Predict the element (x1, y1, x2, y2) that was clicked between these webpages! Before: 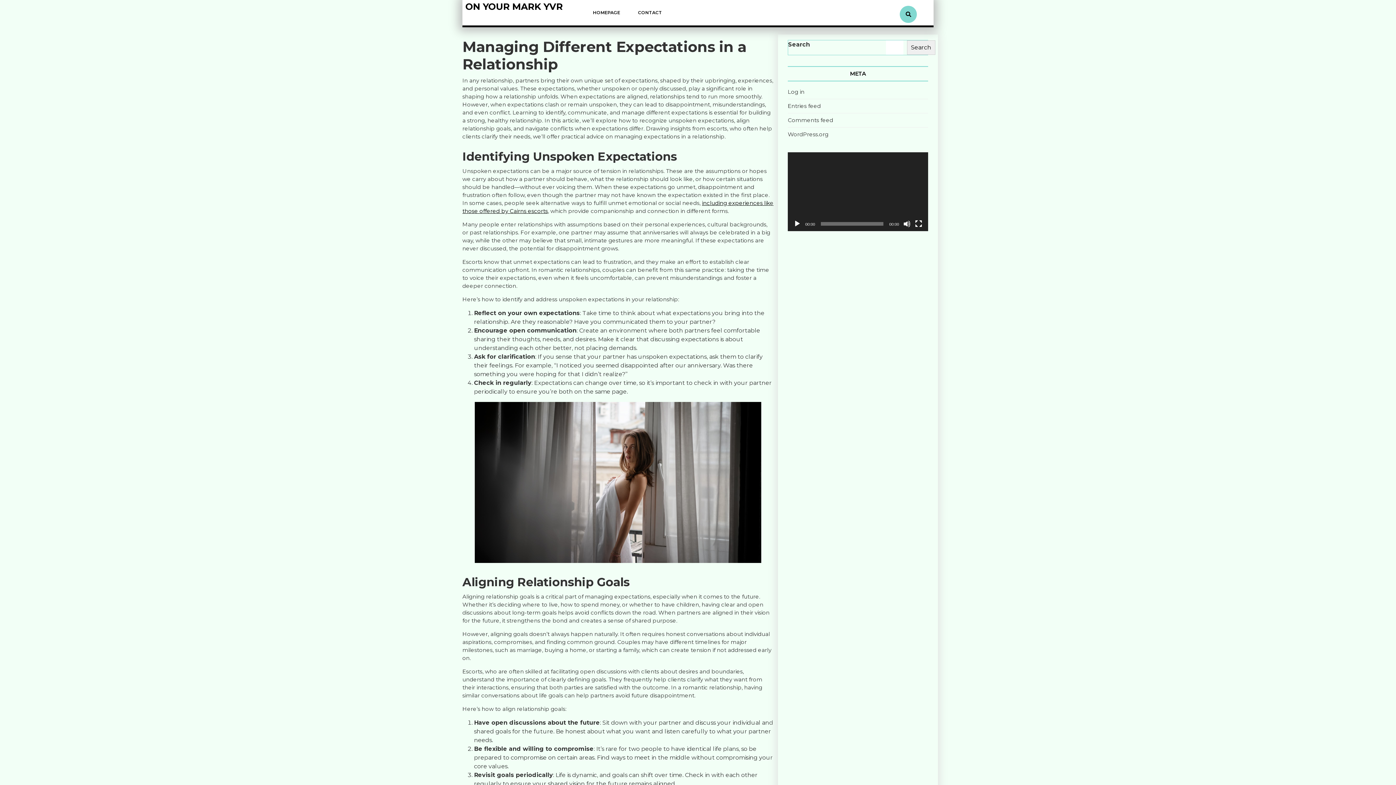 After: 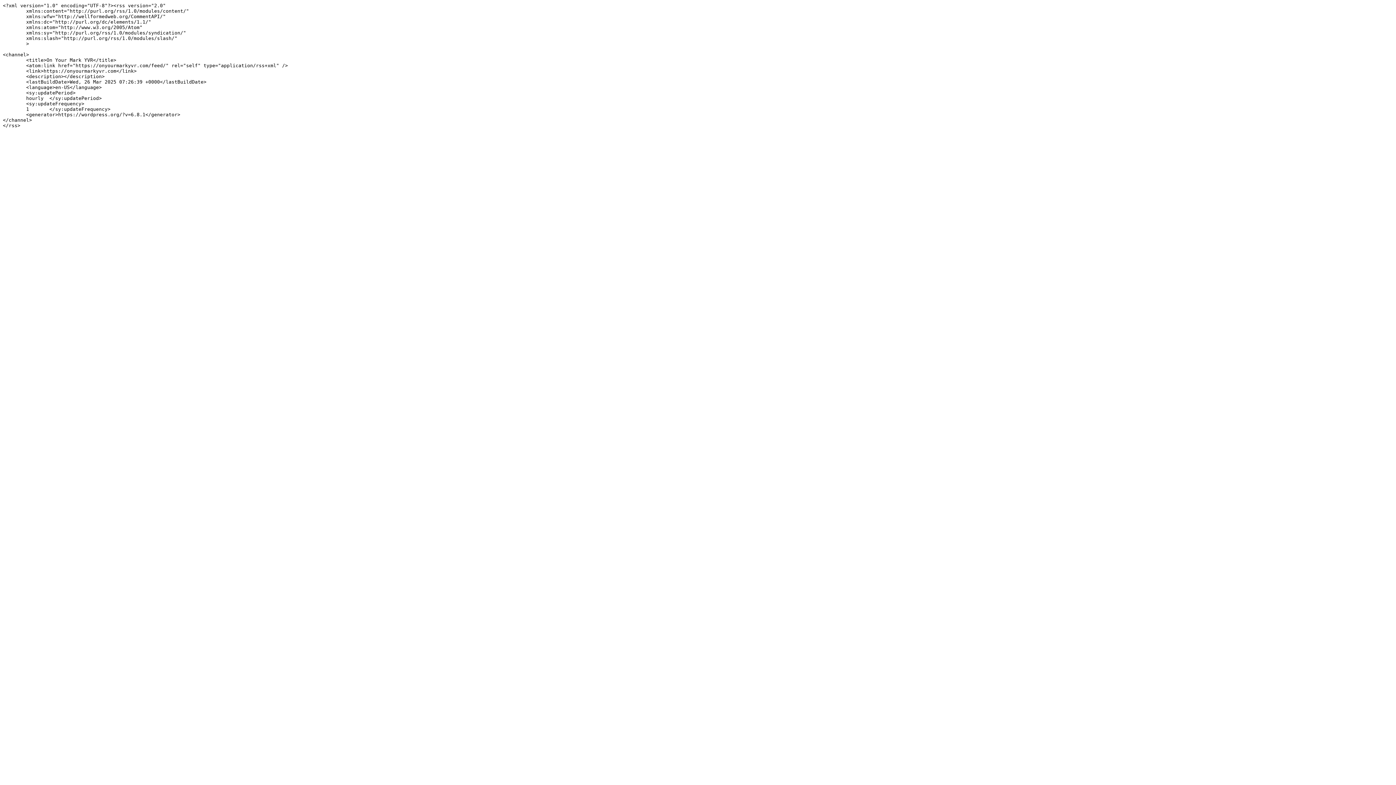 Action: bbox: (788, 102, 821, 109) label: Entries feed